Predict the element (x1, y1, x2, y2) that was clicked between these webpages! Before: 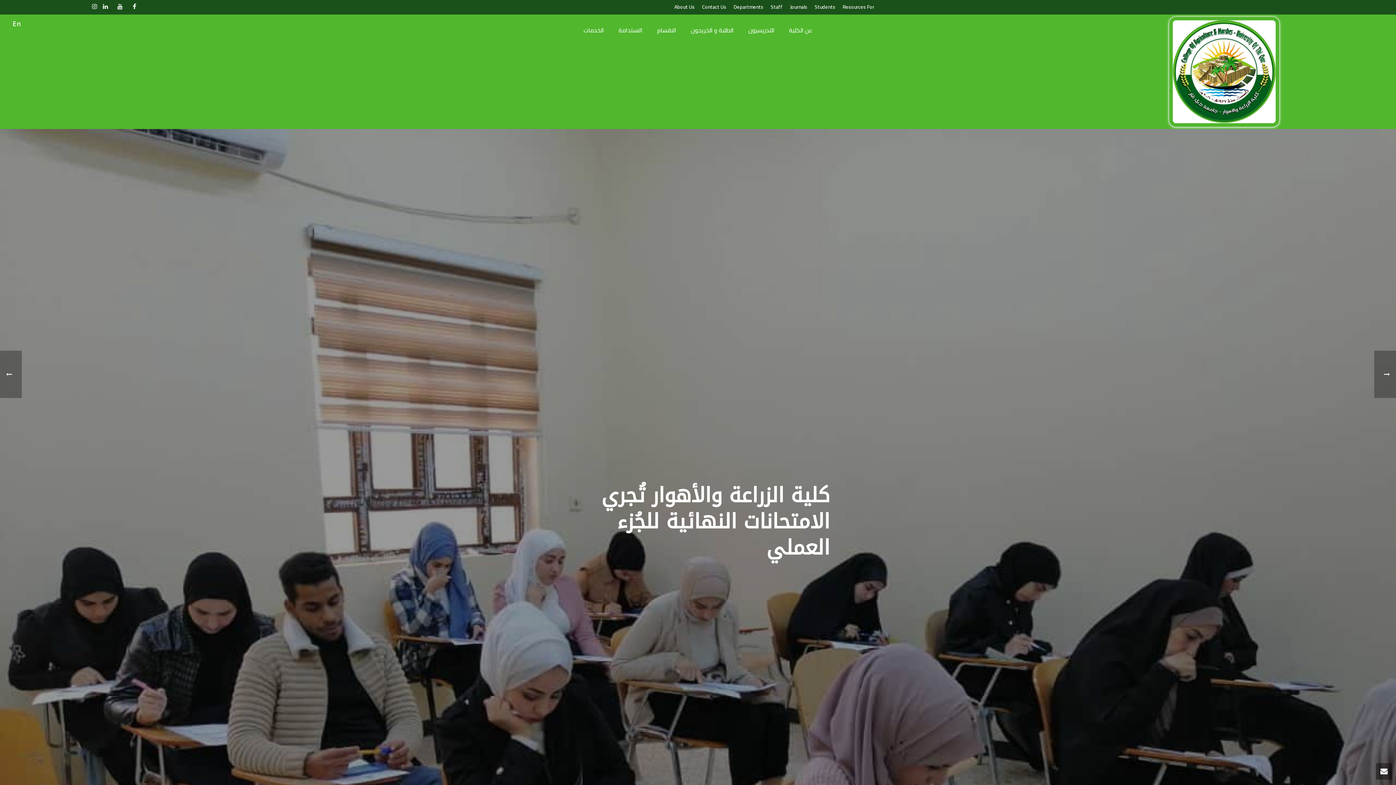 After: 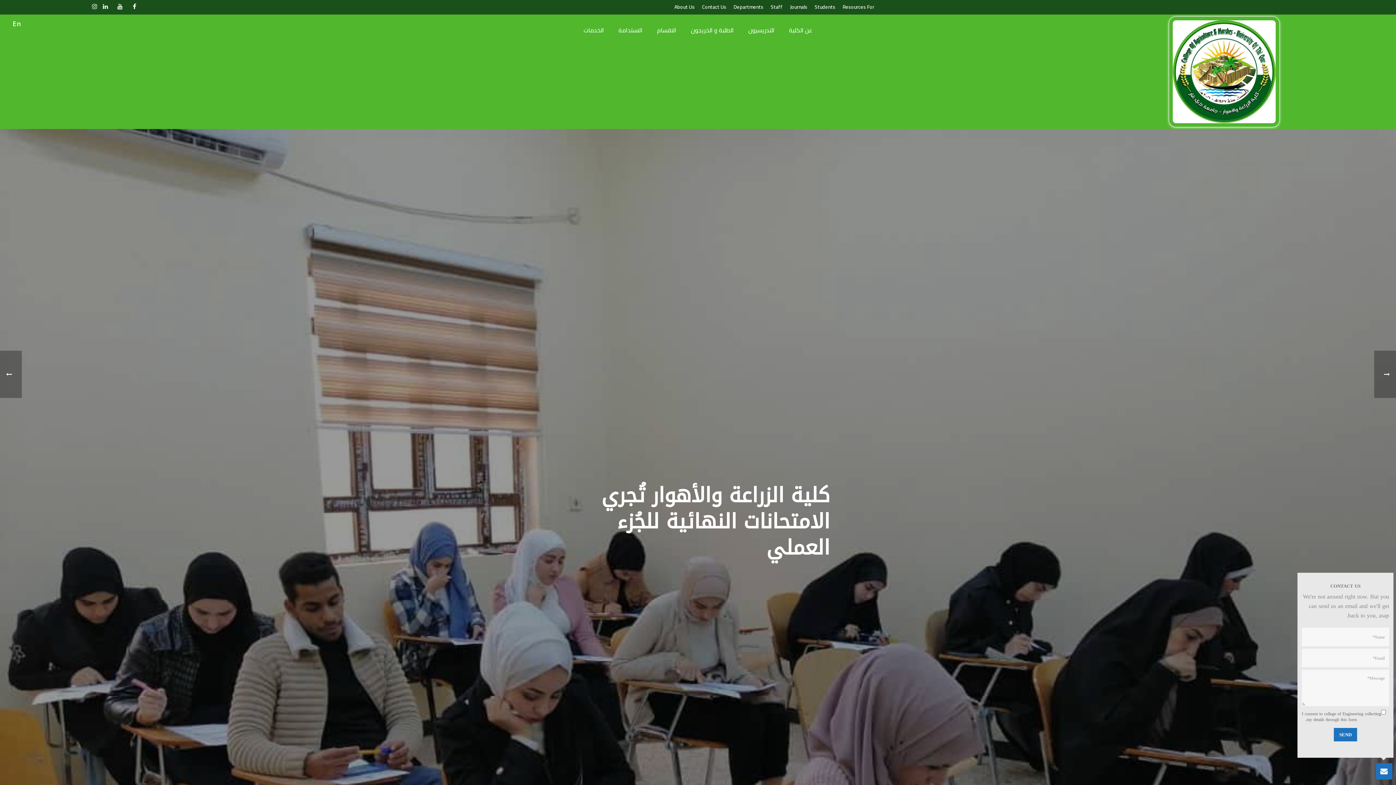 Action: bbox: (1376, 763, 1392, 780)